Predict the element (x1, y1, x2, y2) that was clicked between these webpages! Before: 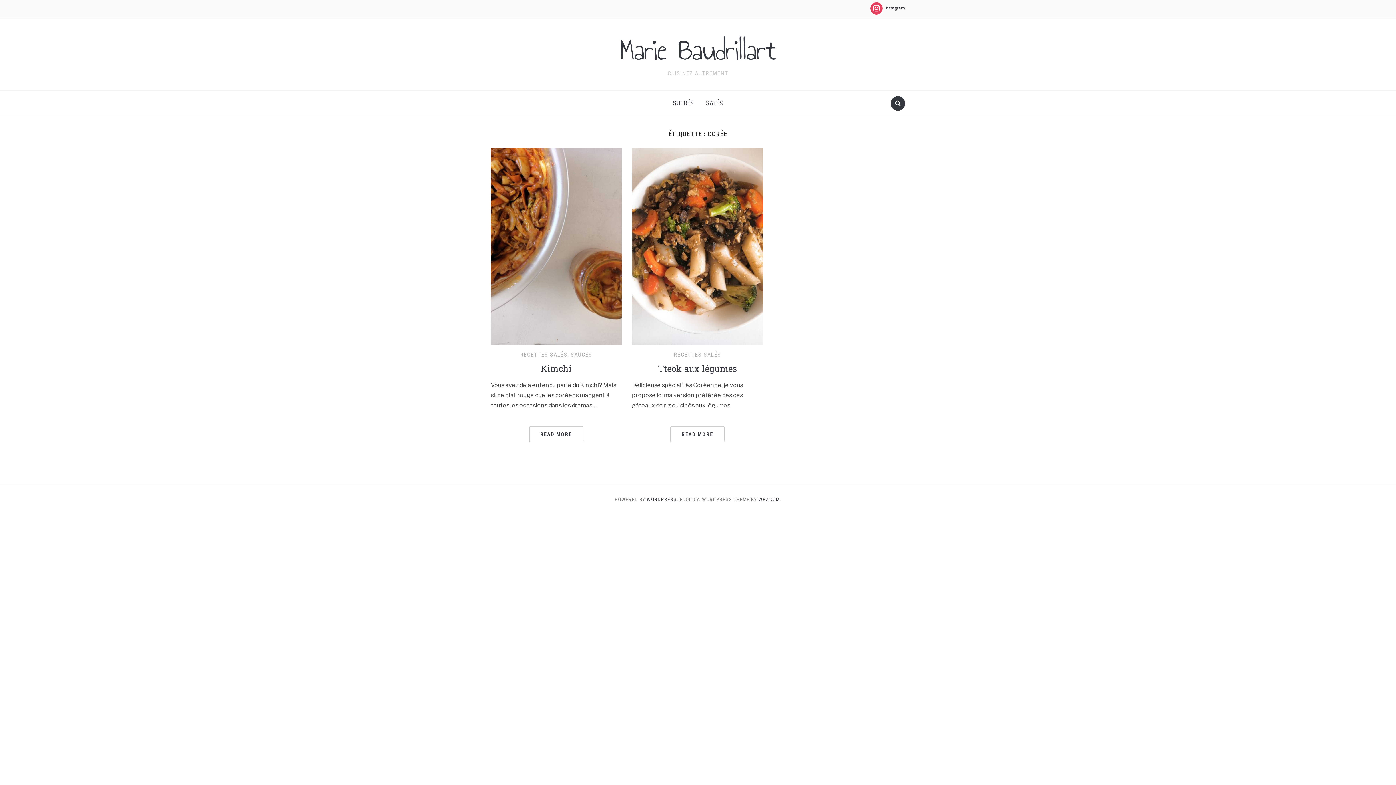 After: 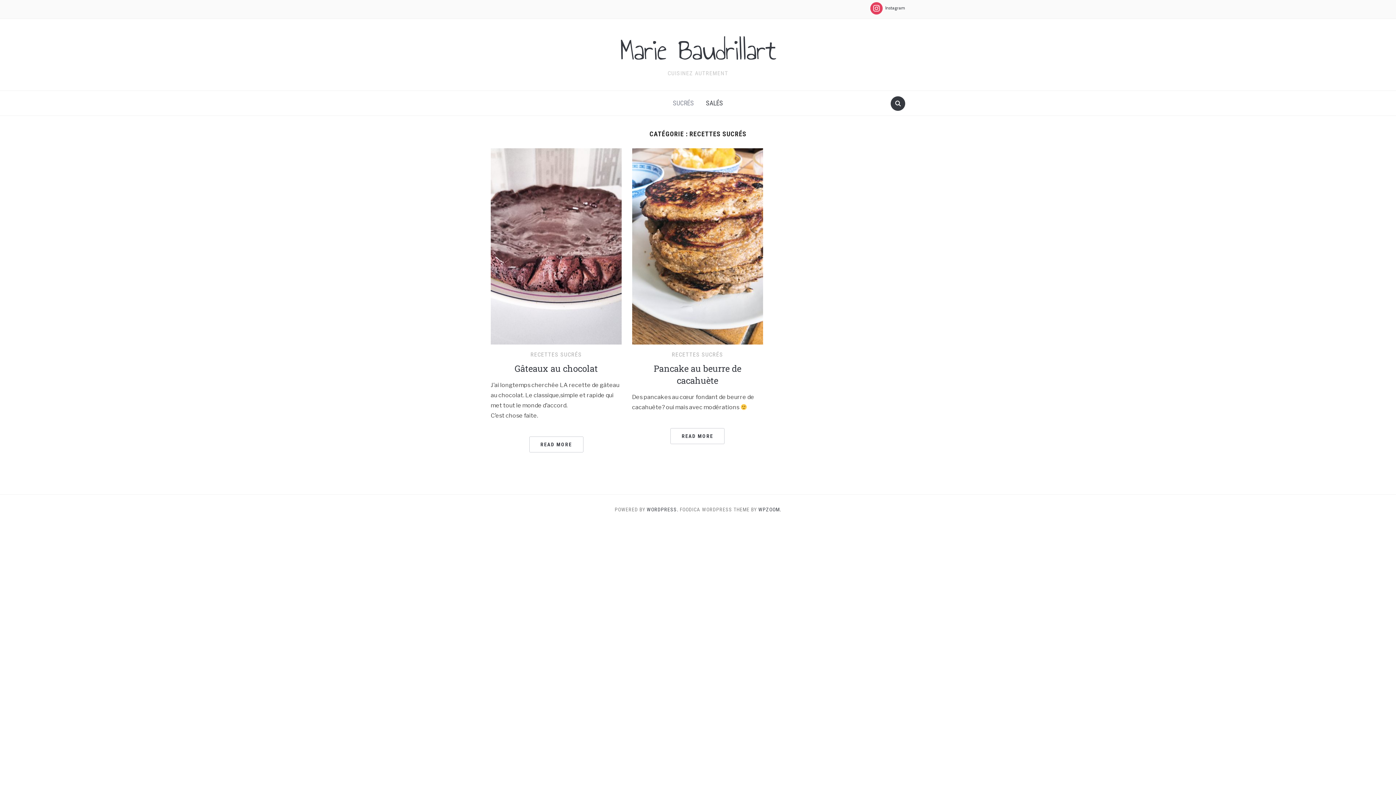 Action: bbox: (667, 94, 699, 112) label: SUCRÉS